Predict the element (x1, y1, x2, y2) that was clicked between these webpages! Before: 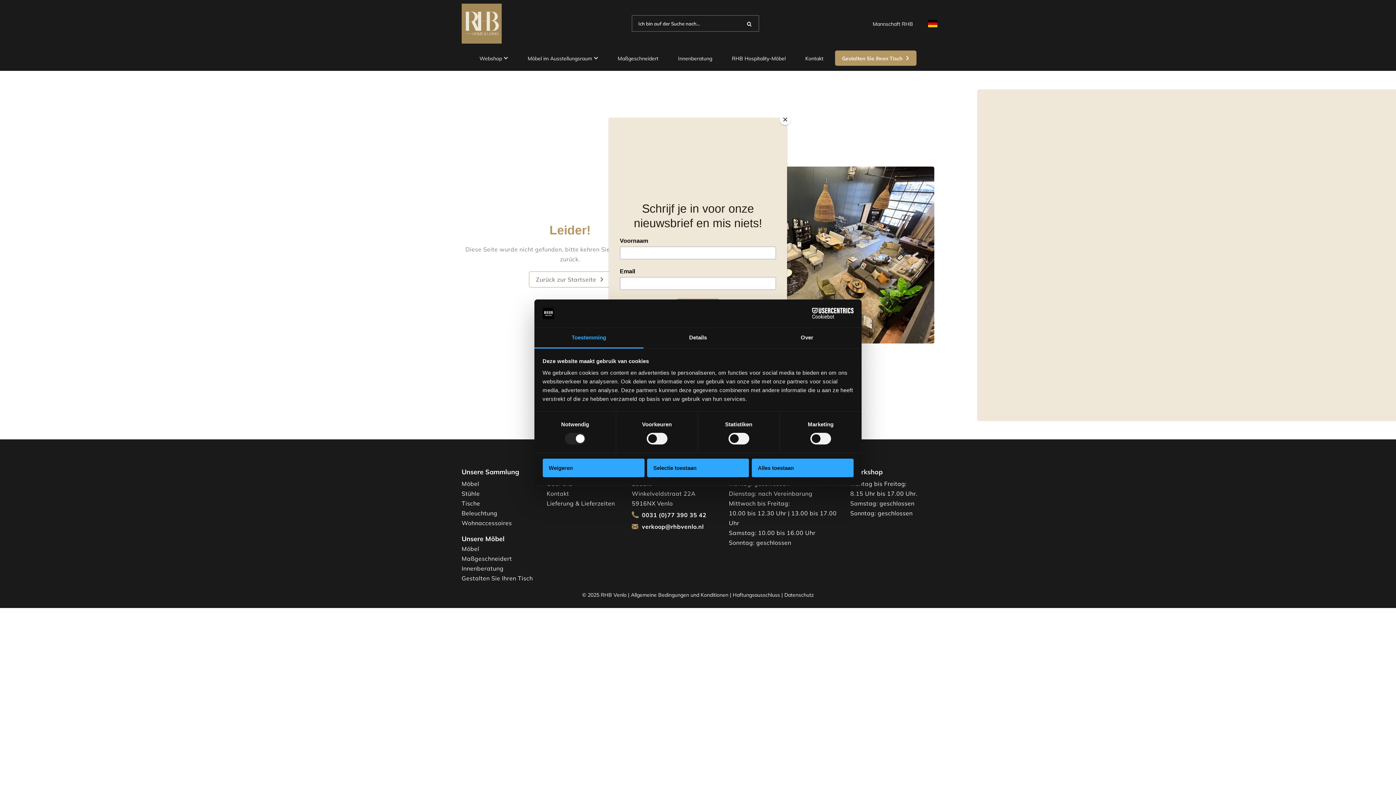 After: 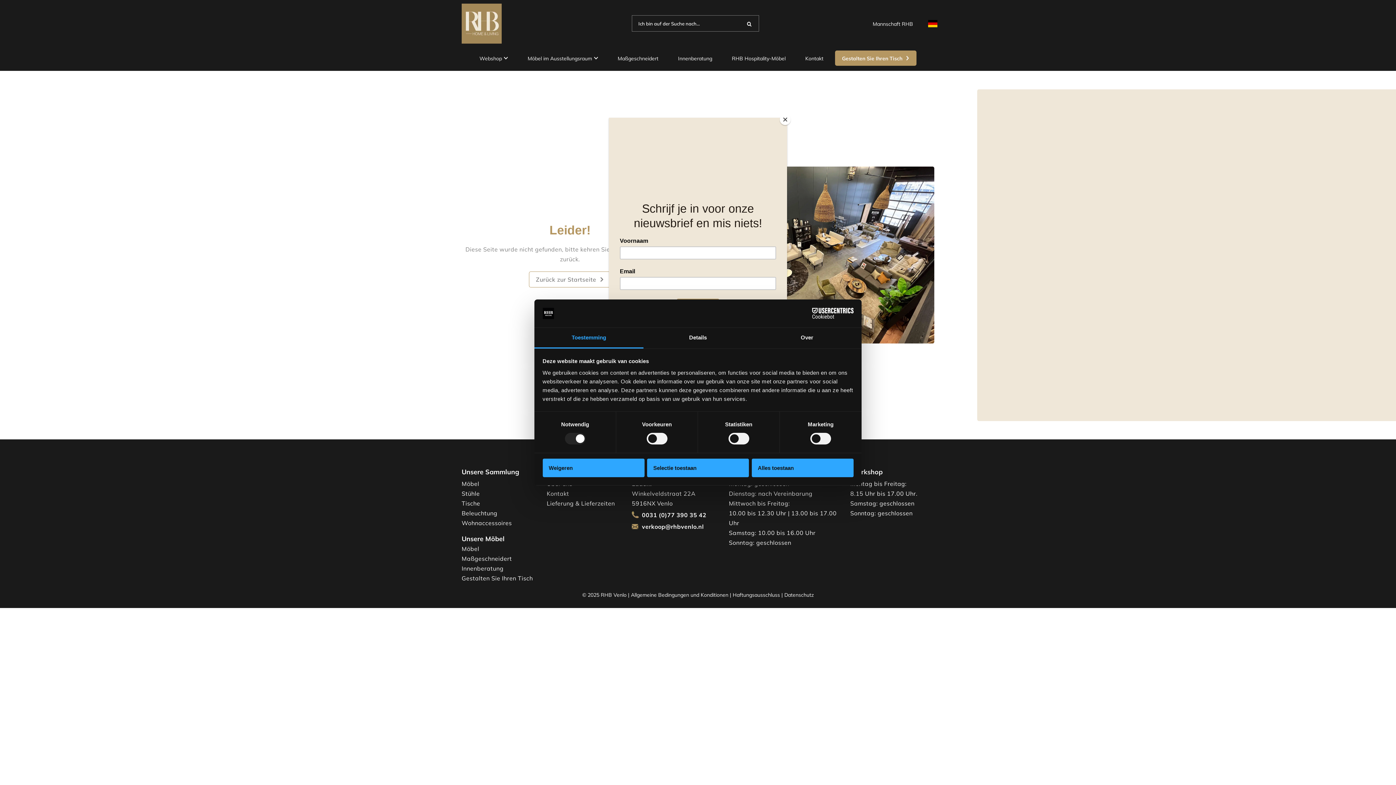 Action: bbox: (534, 327, 643, 348) label: Toestemming